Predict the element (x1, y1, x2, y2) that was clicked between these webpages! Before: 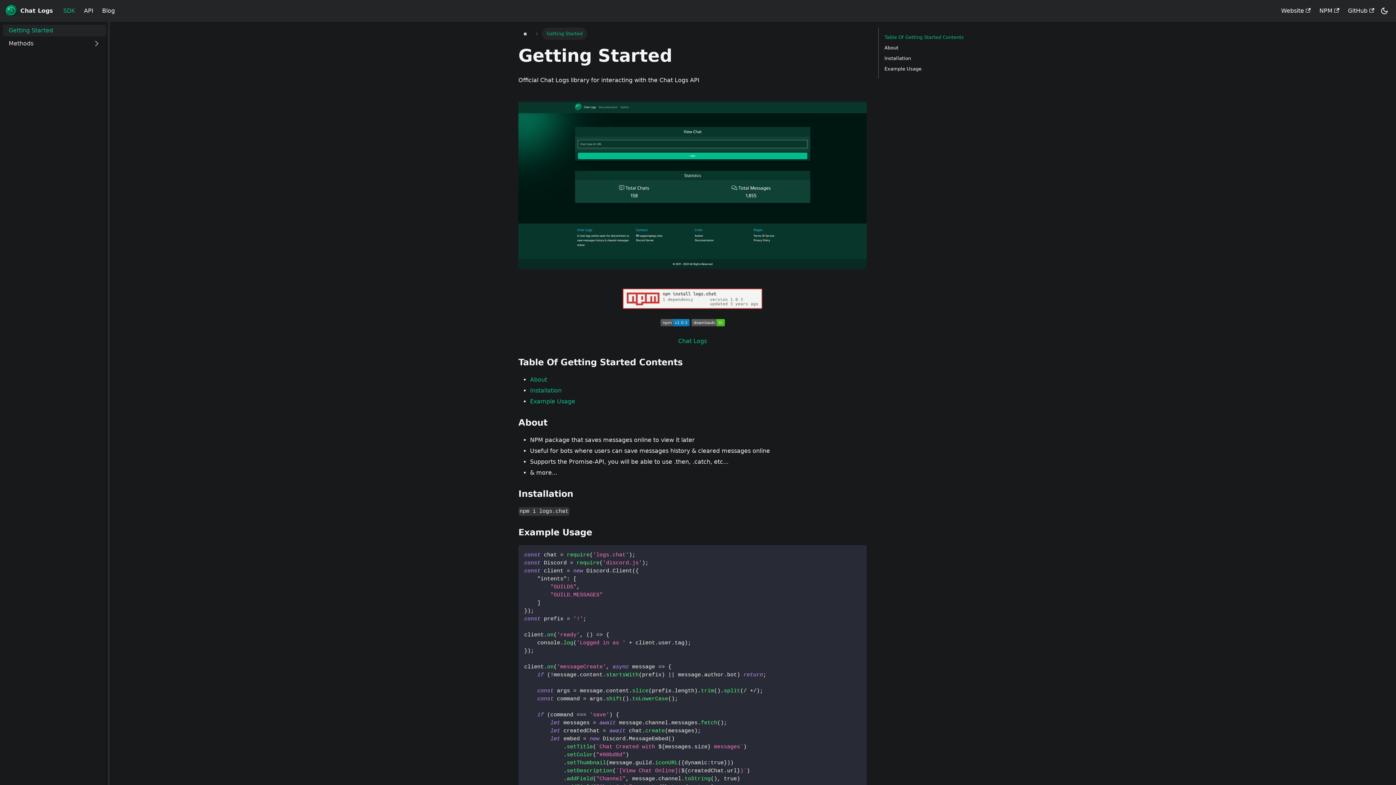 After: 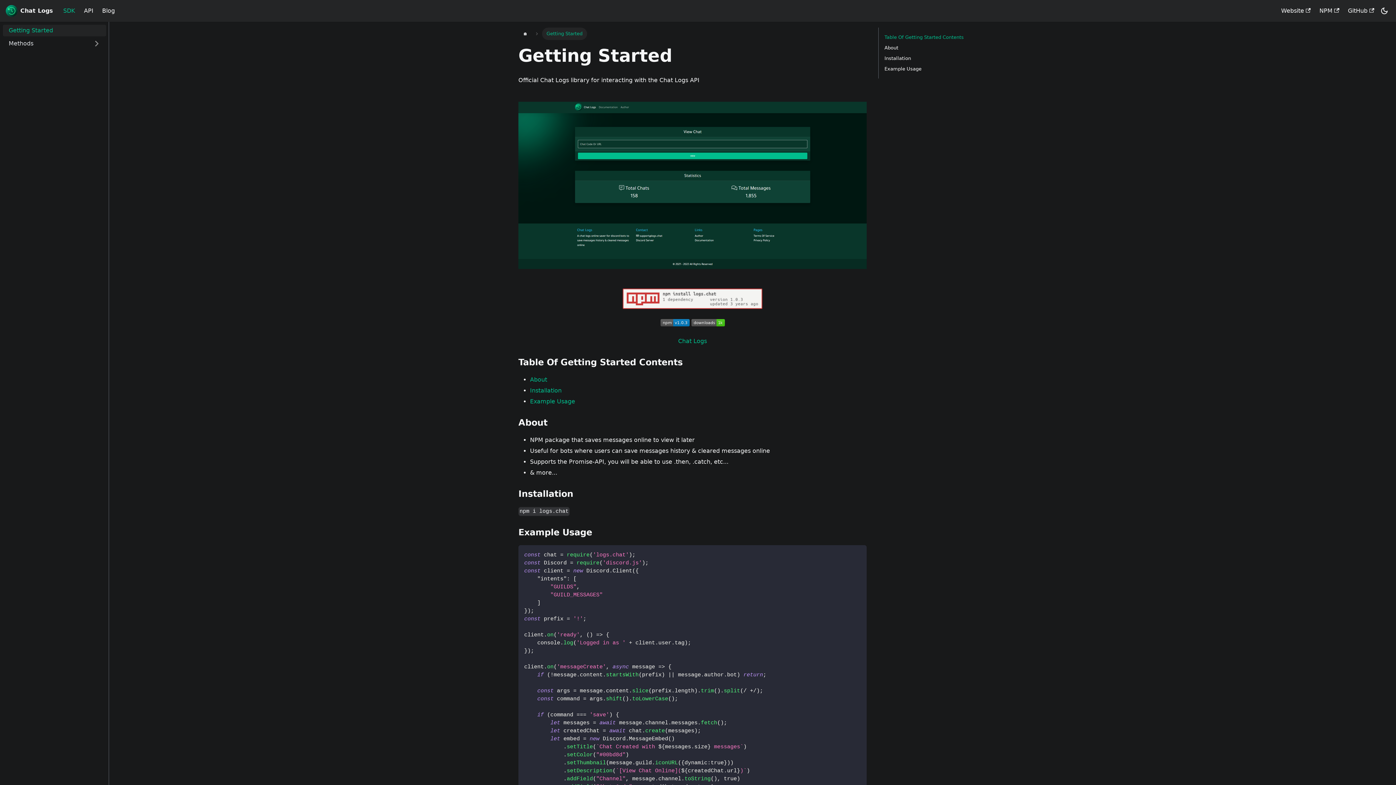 Action: bbox: (2, 24, 106, 36) label: Getting Started